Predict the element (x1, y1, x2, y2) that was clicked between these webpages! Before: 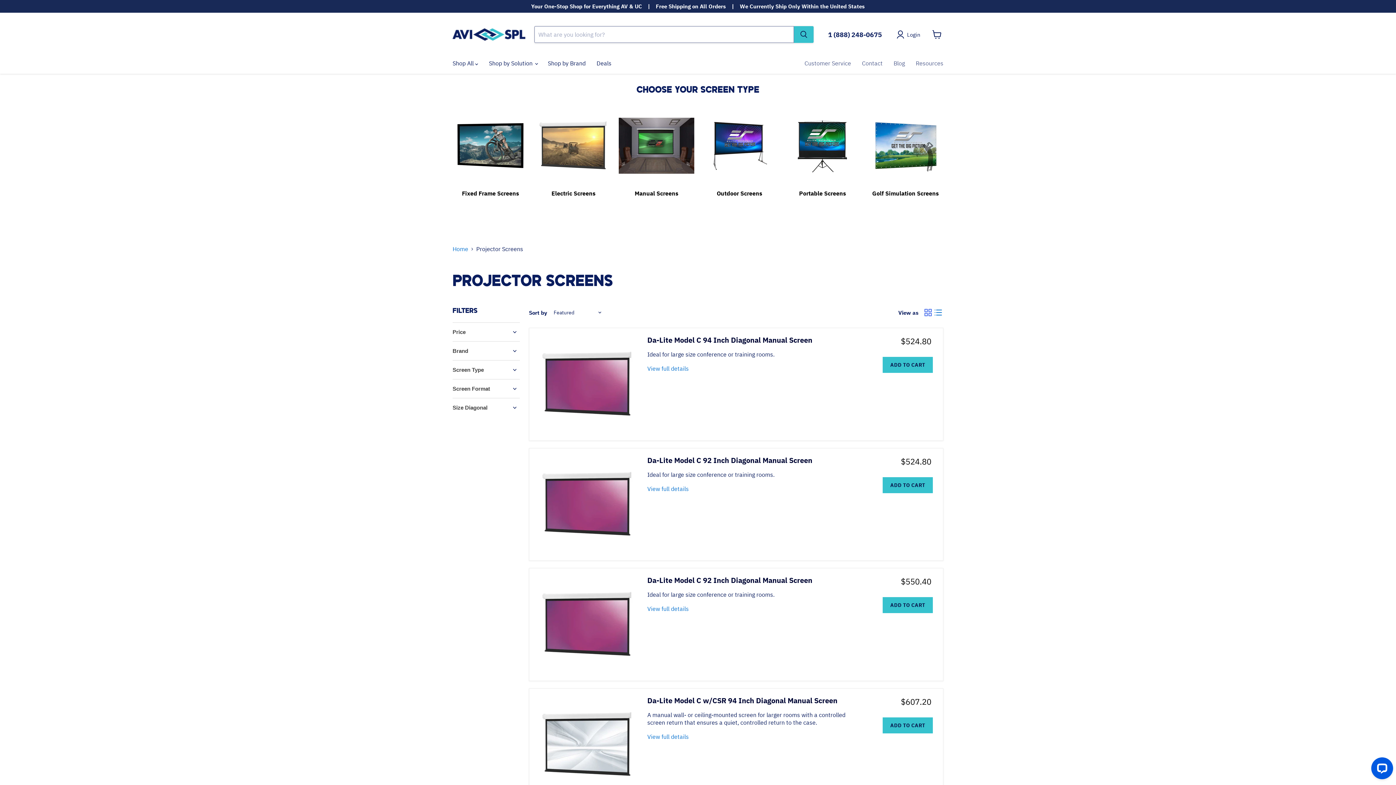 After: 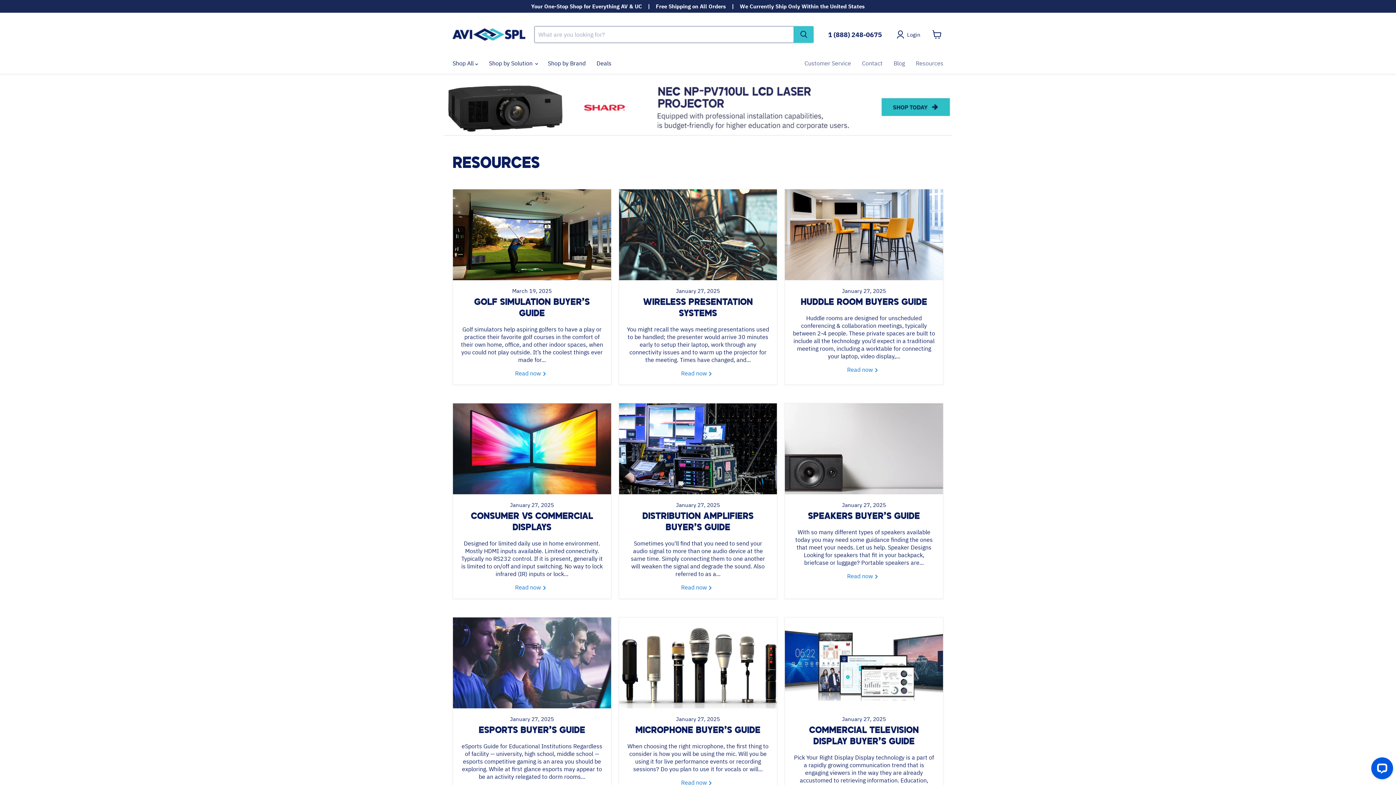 Action: bbox: (910, 55, 949, 70) label: Resources